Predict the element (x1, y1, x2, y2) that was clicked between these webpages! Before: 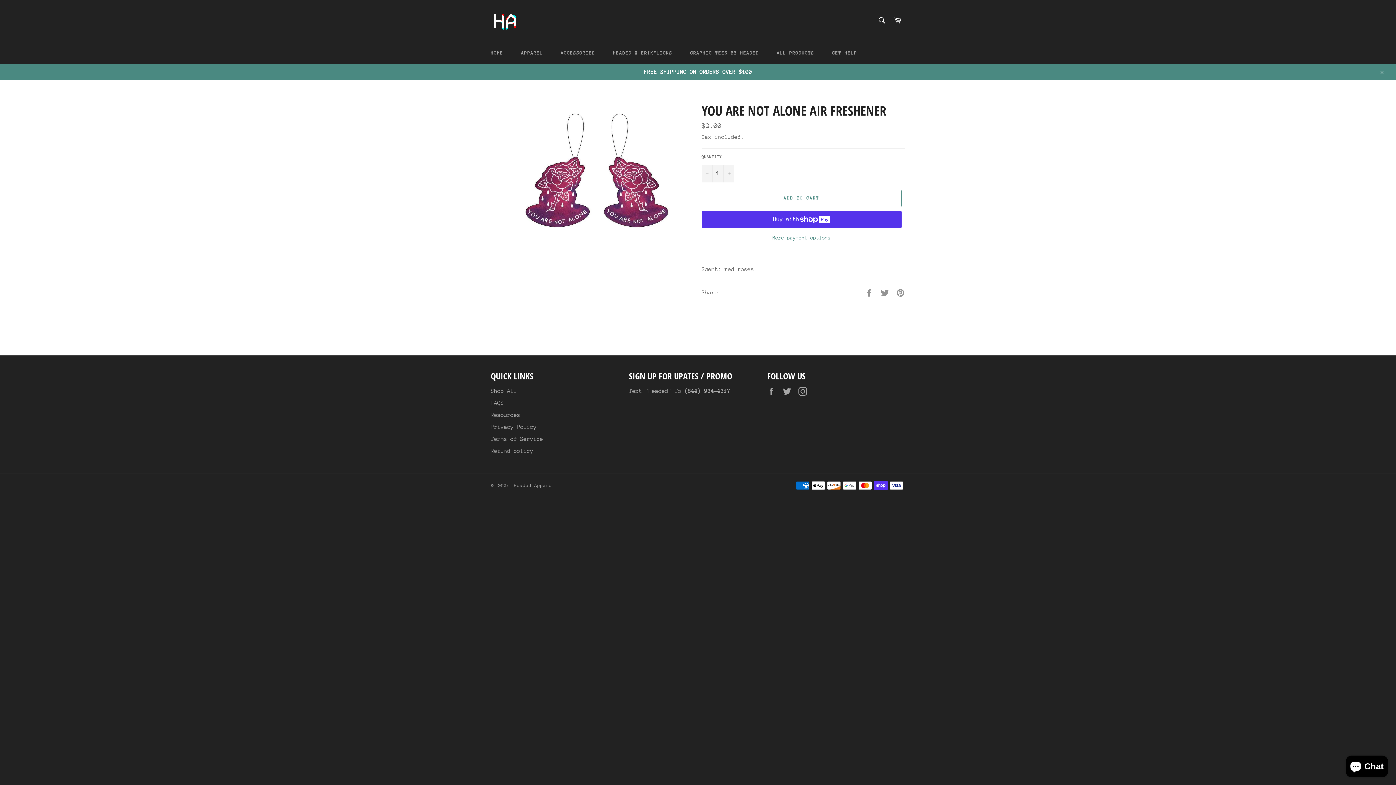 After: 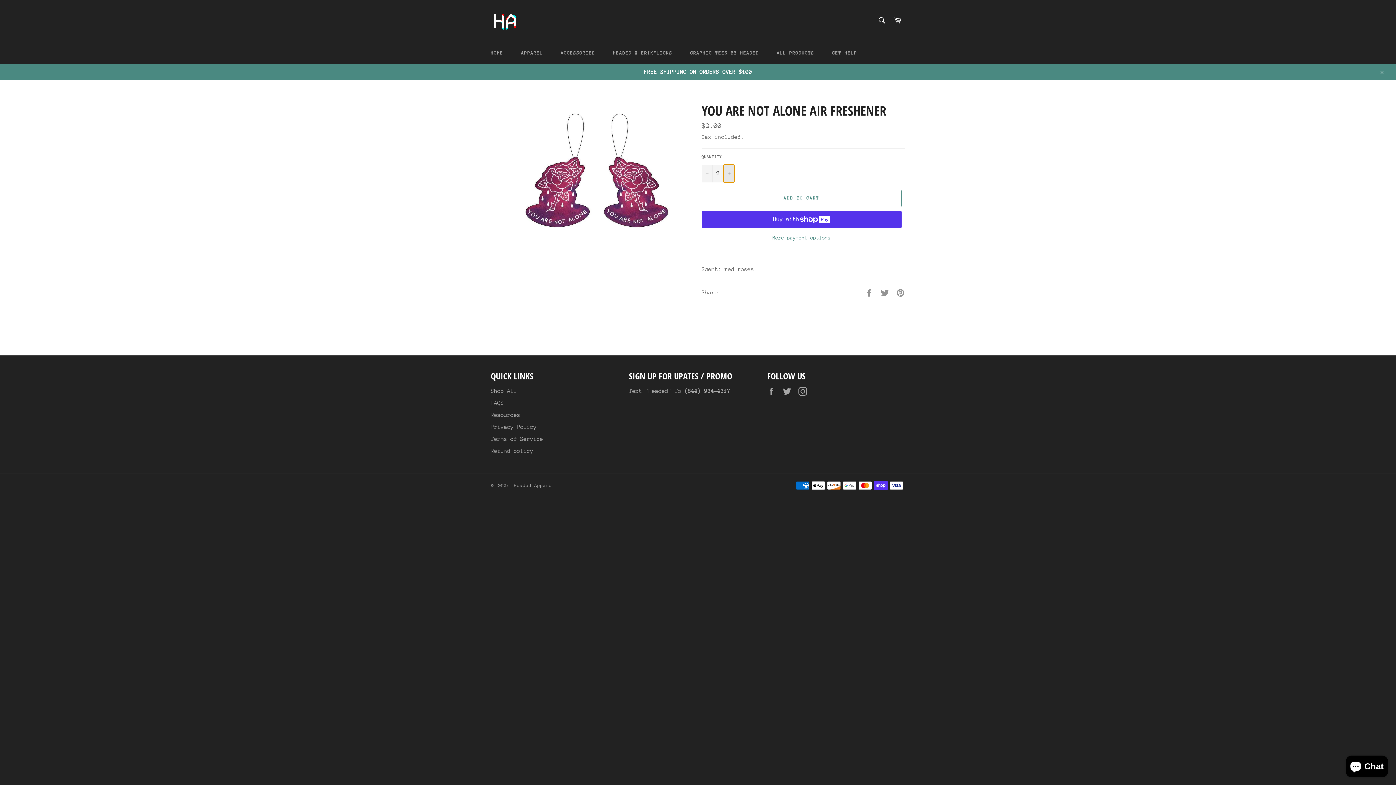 Action: bbox: (723, 164, 734, 182) label: Increase item quantity by one